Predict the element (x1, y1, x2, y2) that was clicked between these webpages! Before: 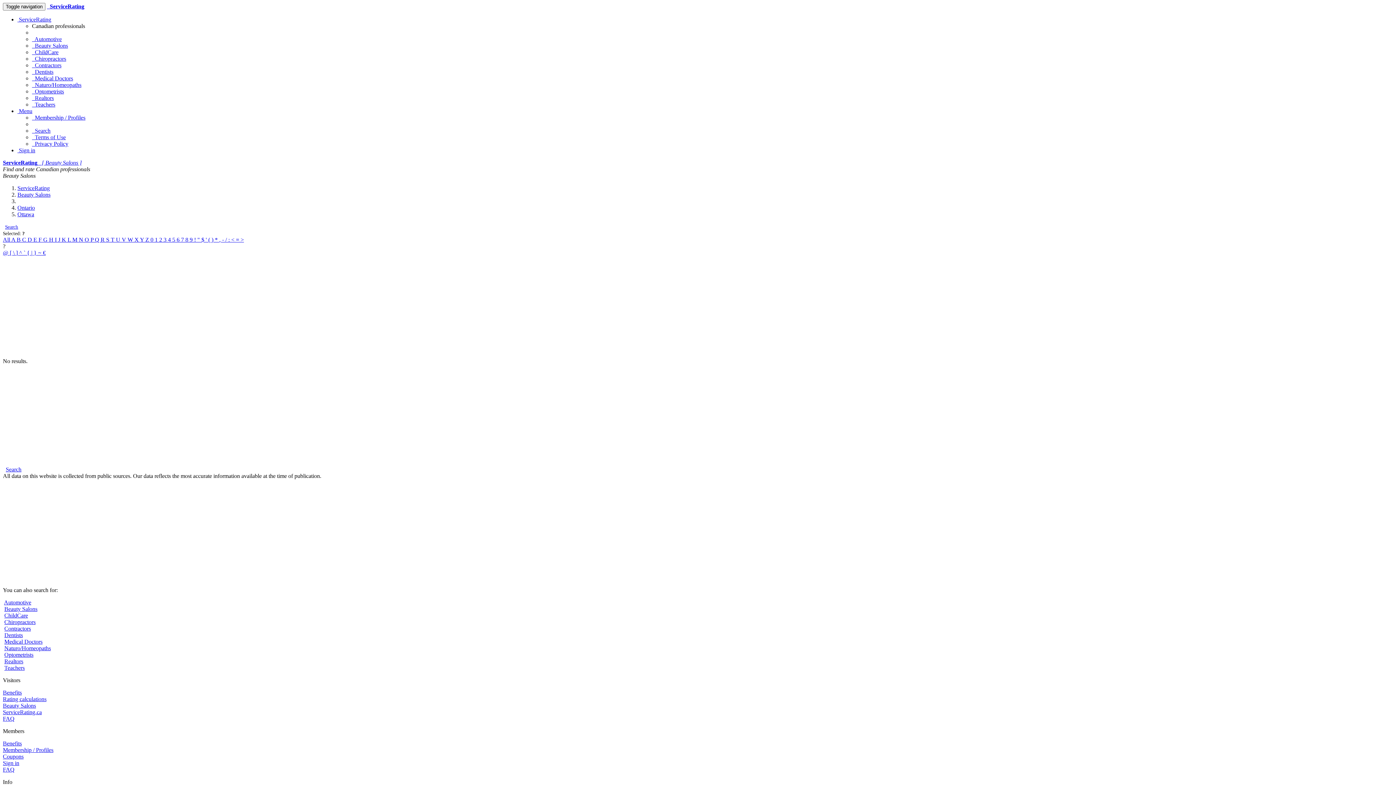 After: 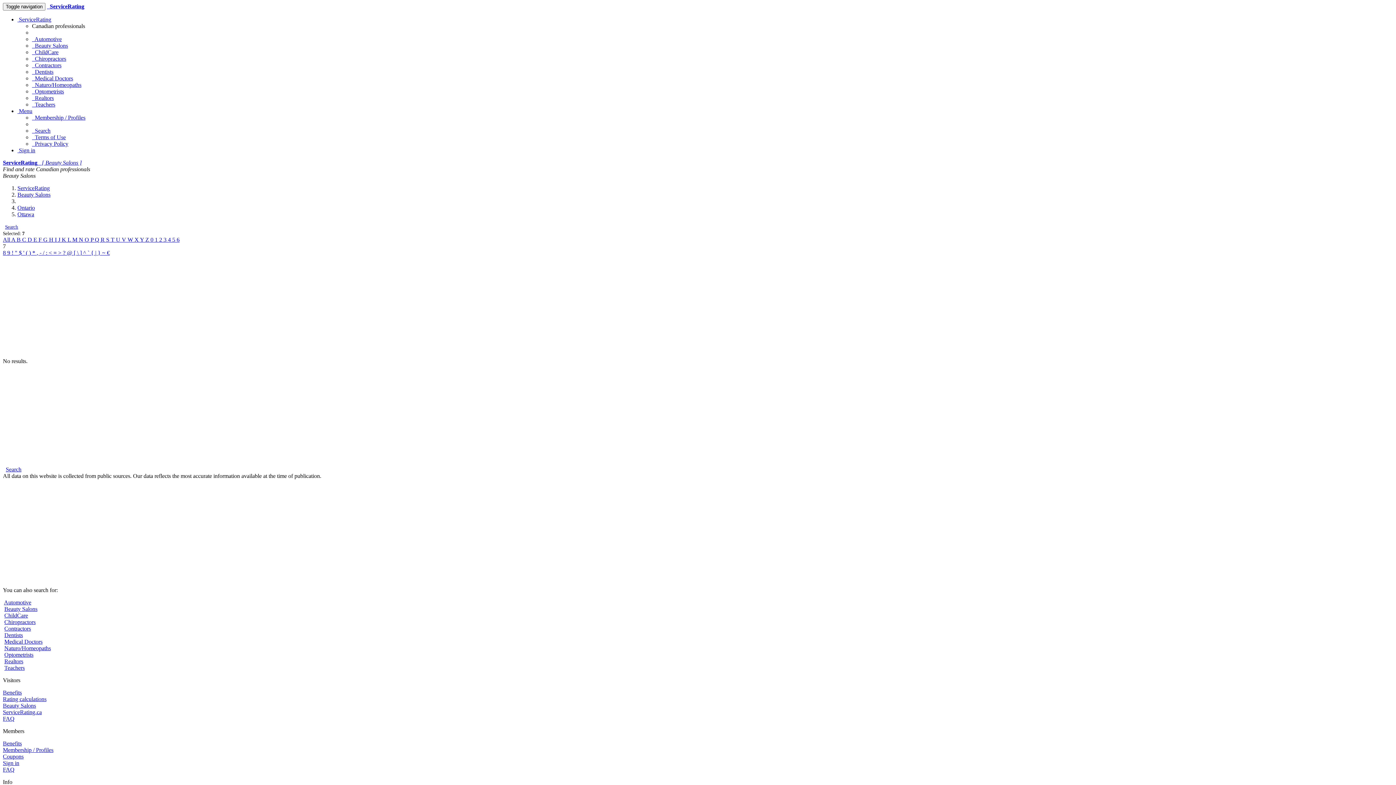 Action: bbox: (181, 236, 185, 242) label: 7 